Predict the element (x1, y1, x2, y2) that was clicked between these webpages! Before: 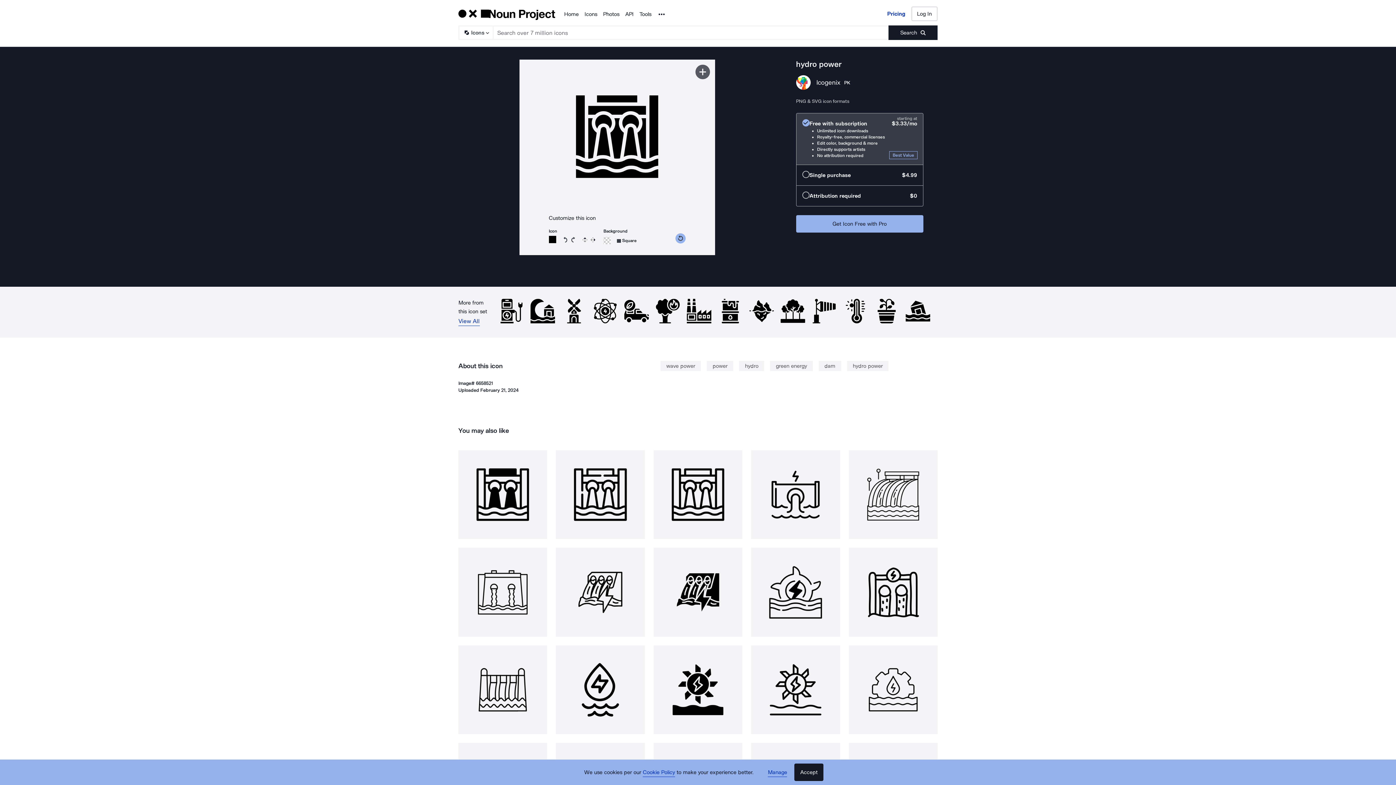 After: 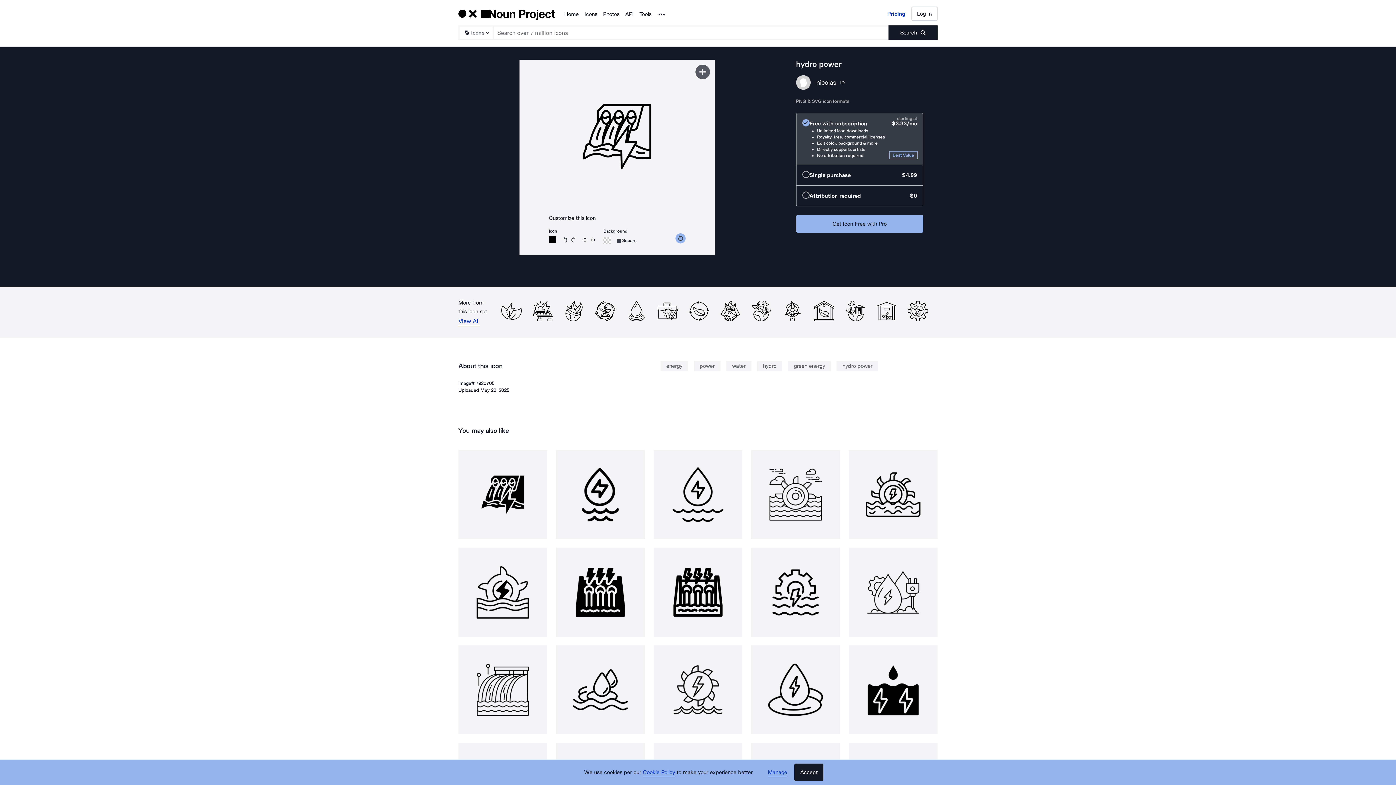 Action: bbox: (556, 548, 645, 637)